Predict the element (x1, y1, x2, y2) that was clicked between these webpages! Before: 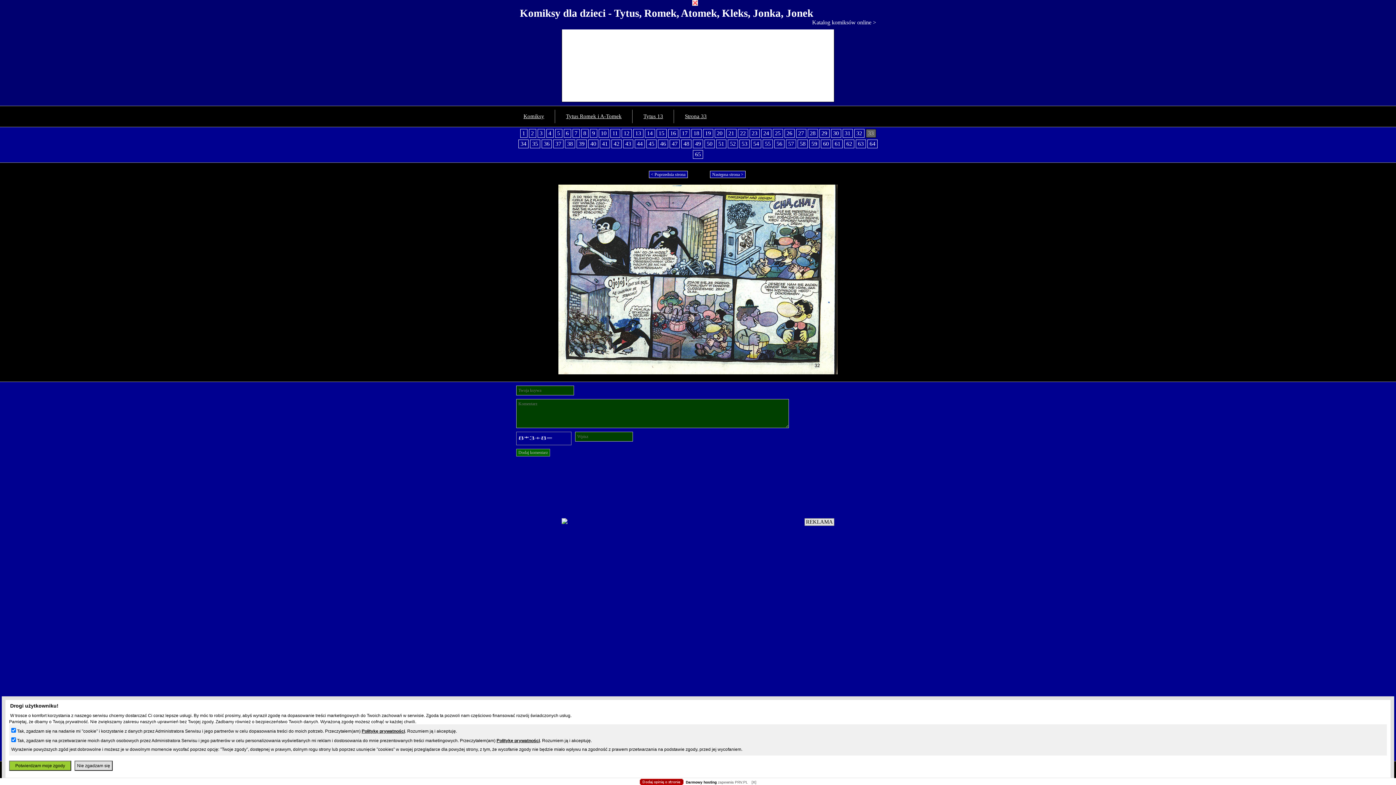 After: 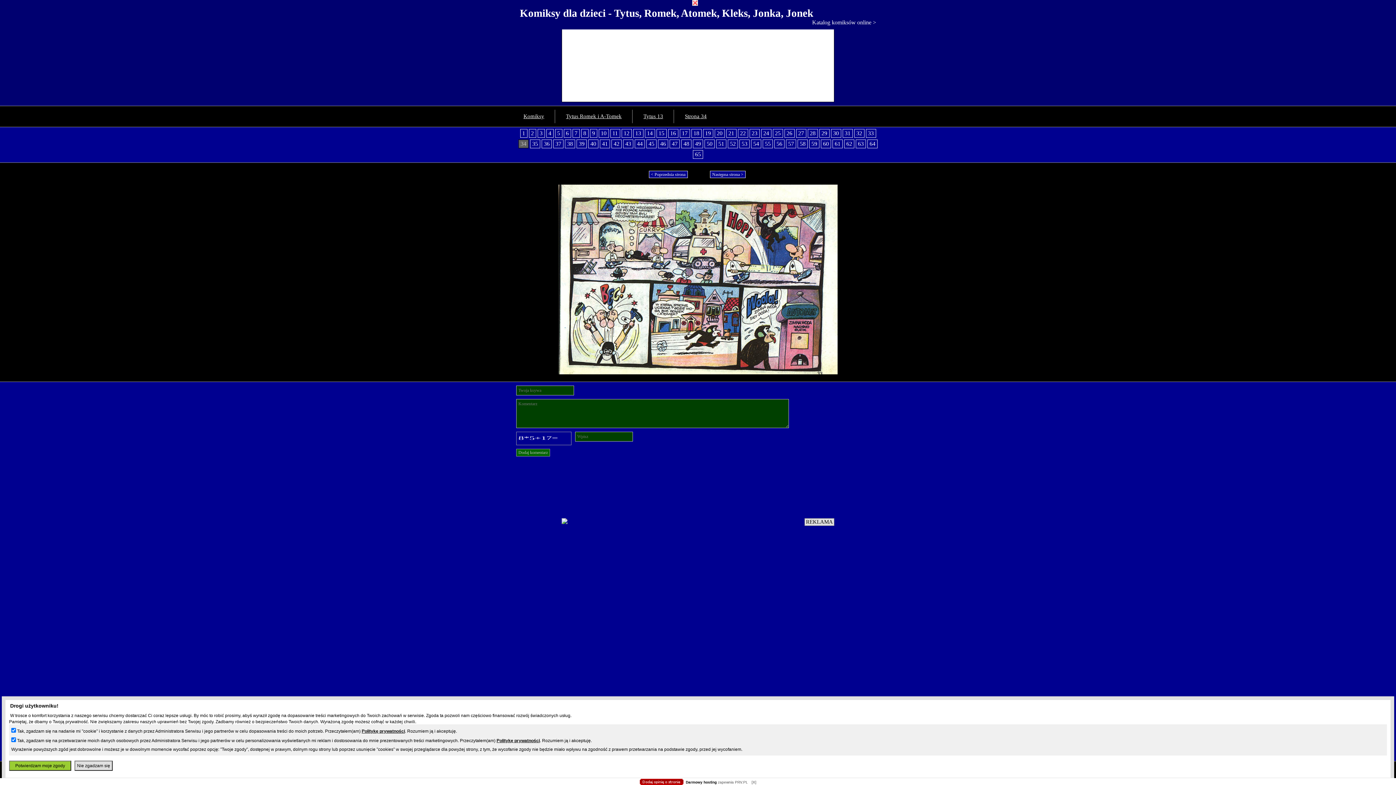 Action: label: Następna strona > bbox: (710, 170, 745, 178)